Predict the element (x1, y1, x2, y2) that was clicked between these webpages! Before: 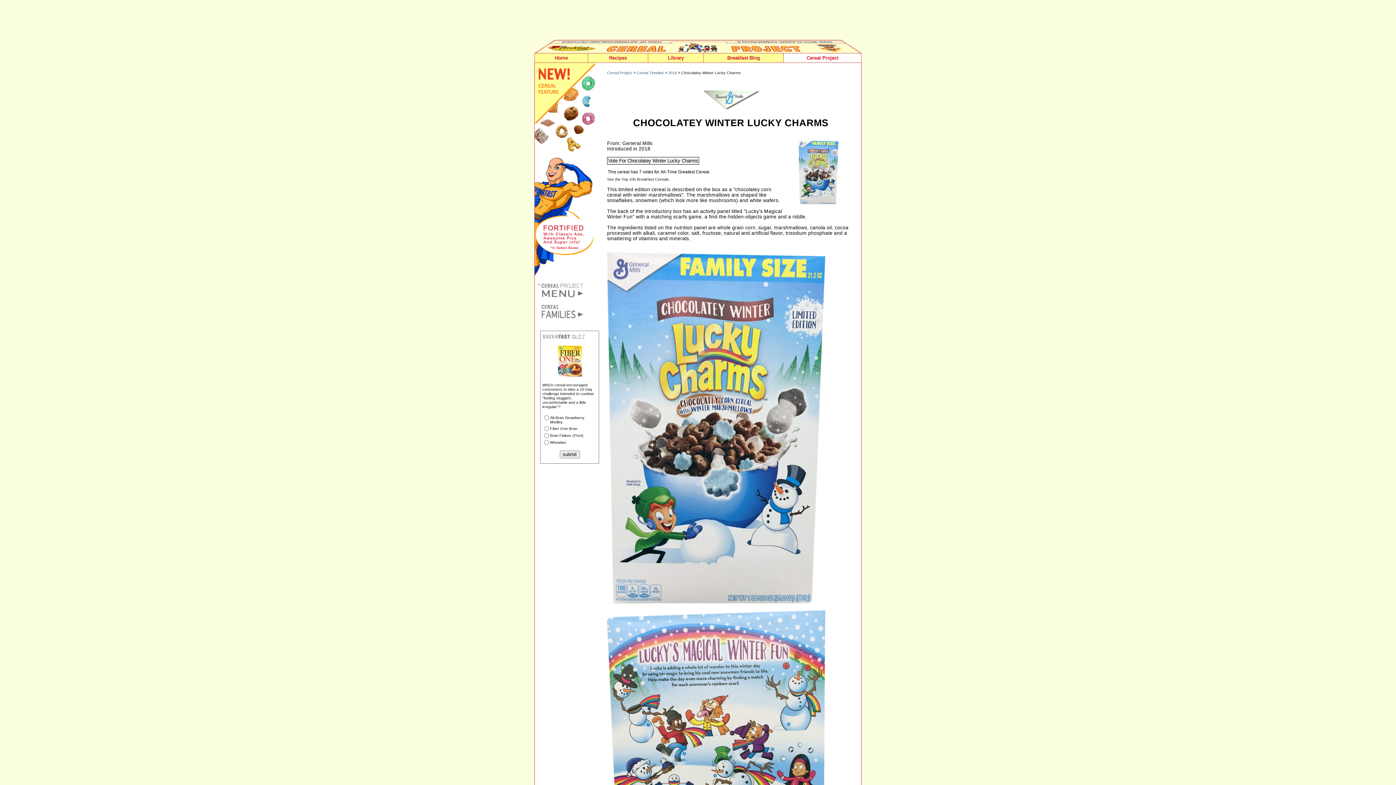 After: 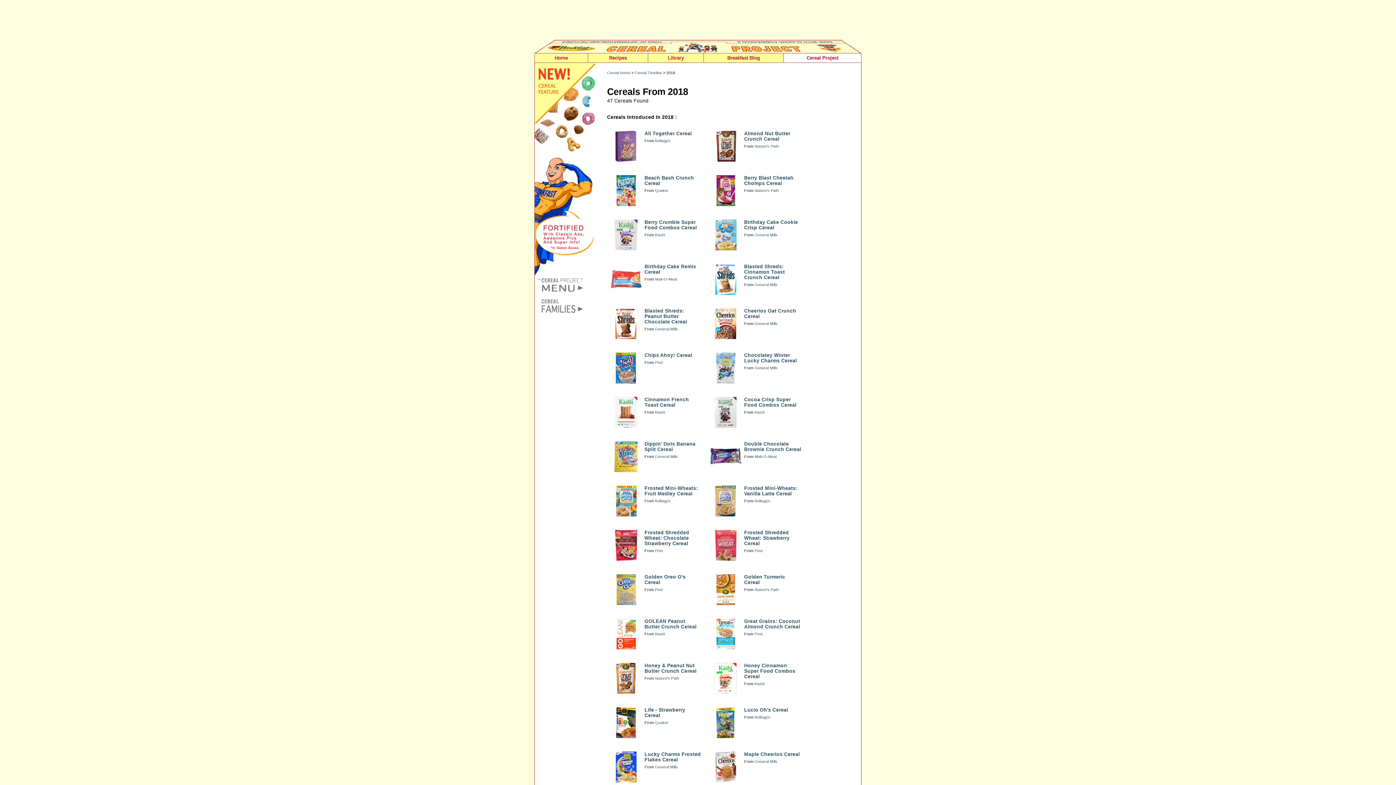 Action: bbox: (668, 70, 677, 74) label: 2018